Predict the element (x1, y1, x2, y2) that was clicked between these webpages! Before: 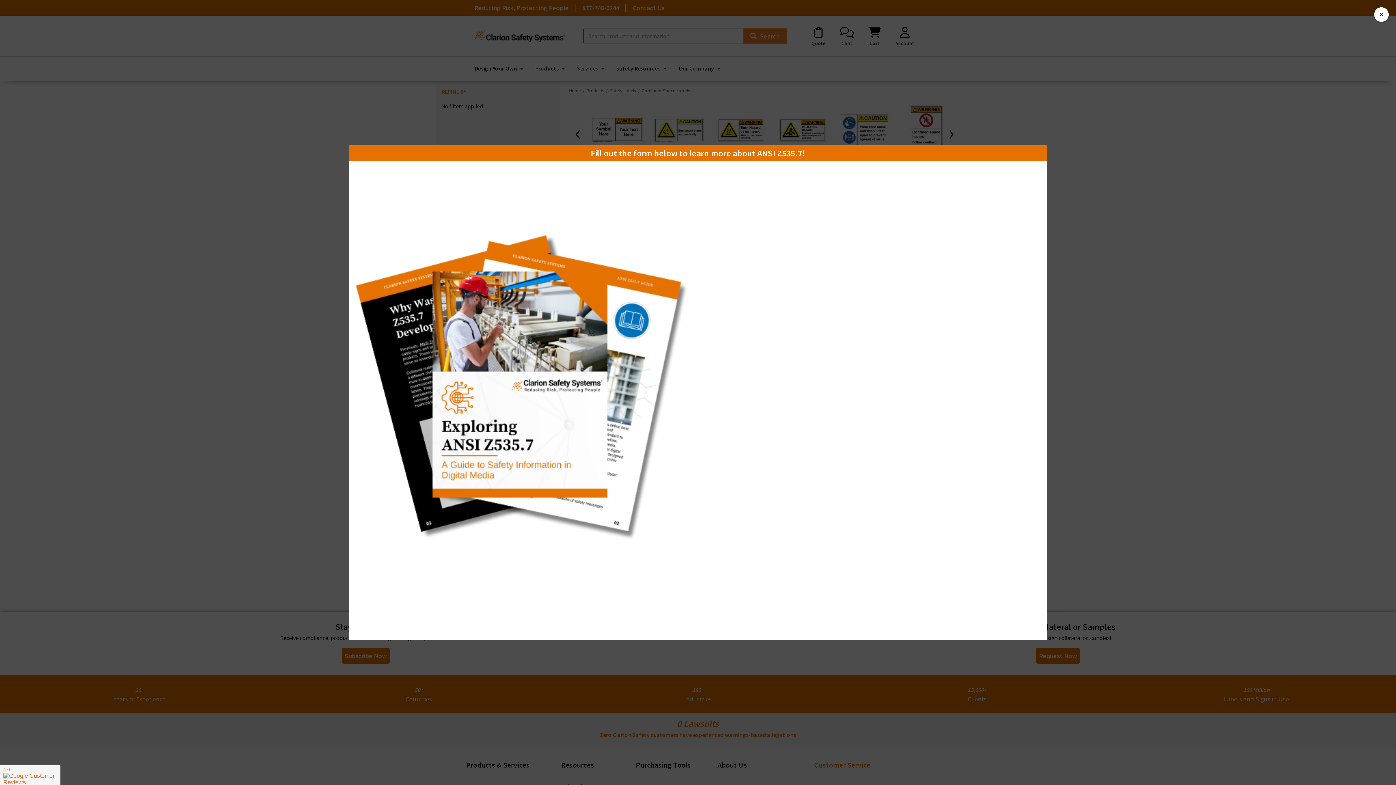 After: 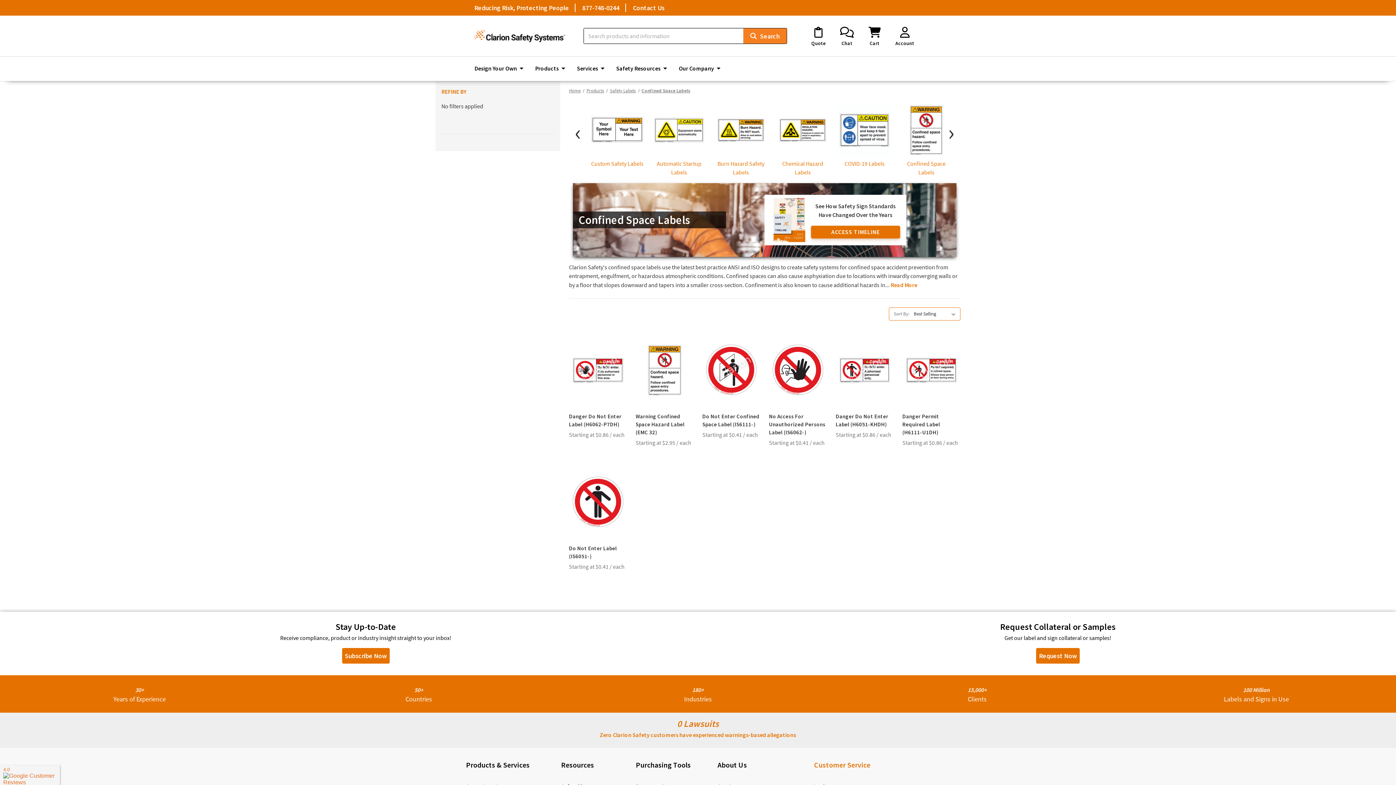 Action: bbox: (1374, 7, 1389, 21) label: ×